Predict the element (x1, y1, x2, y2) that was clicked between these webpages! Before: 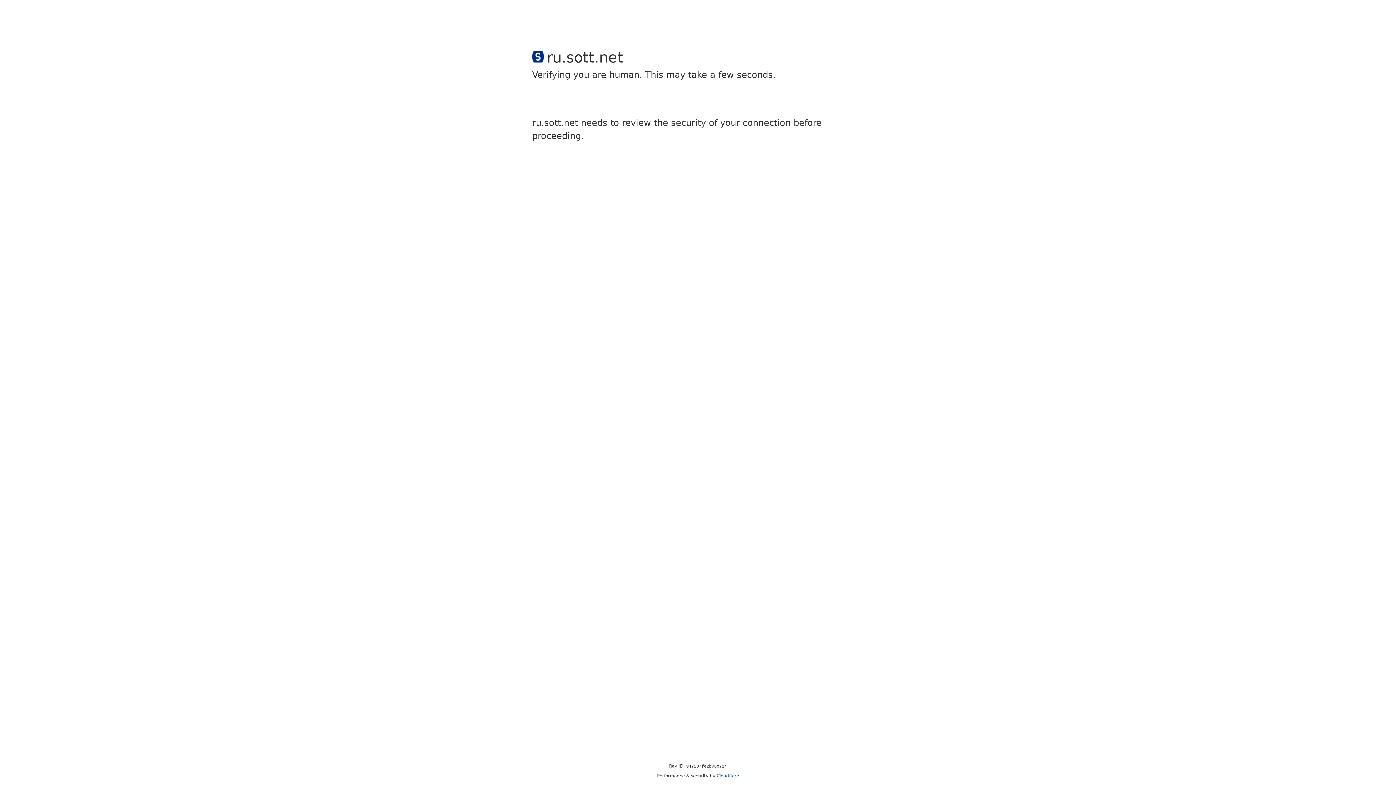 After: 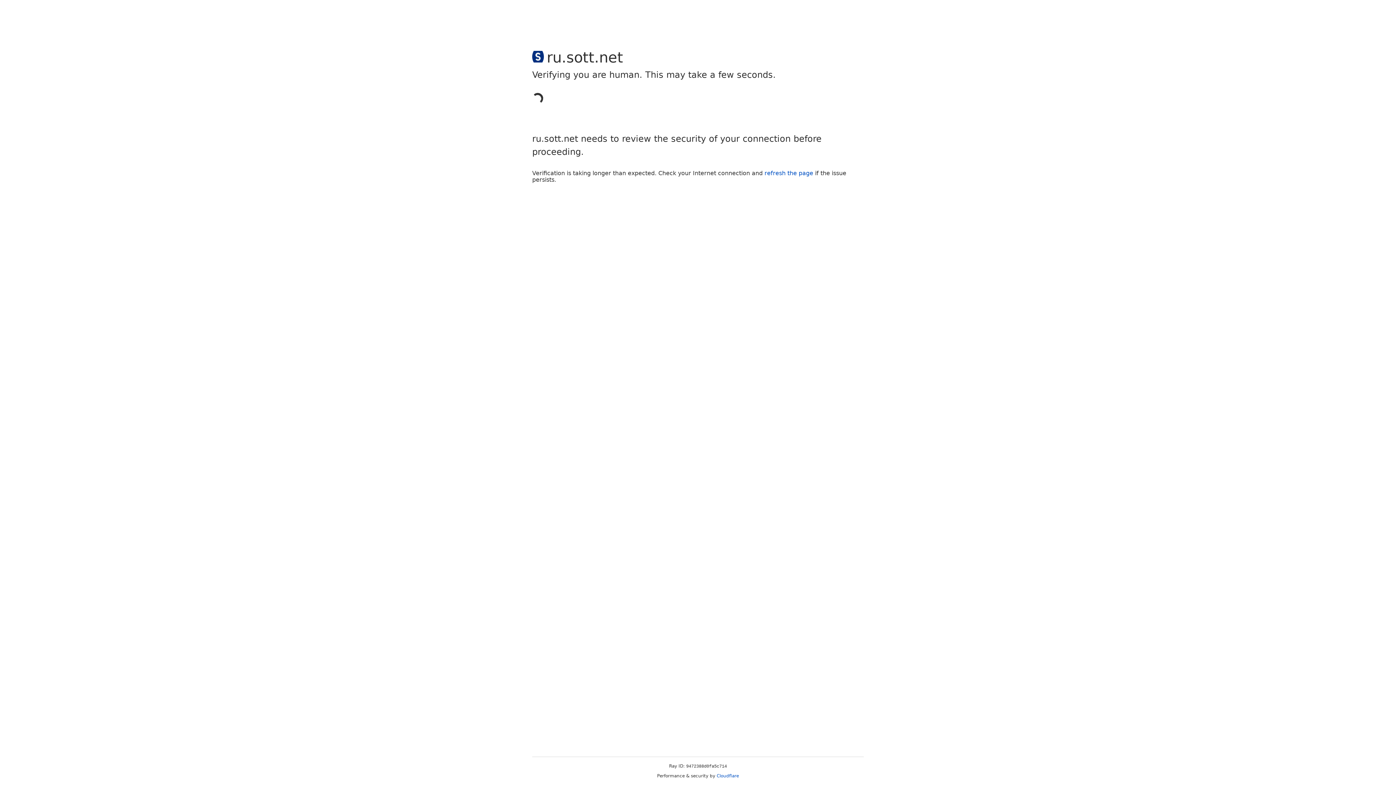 Action: bbox: (716, 773, 739, 778) label: Cloudflare